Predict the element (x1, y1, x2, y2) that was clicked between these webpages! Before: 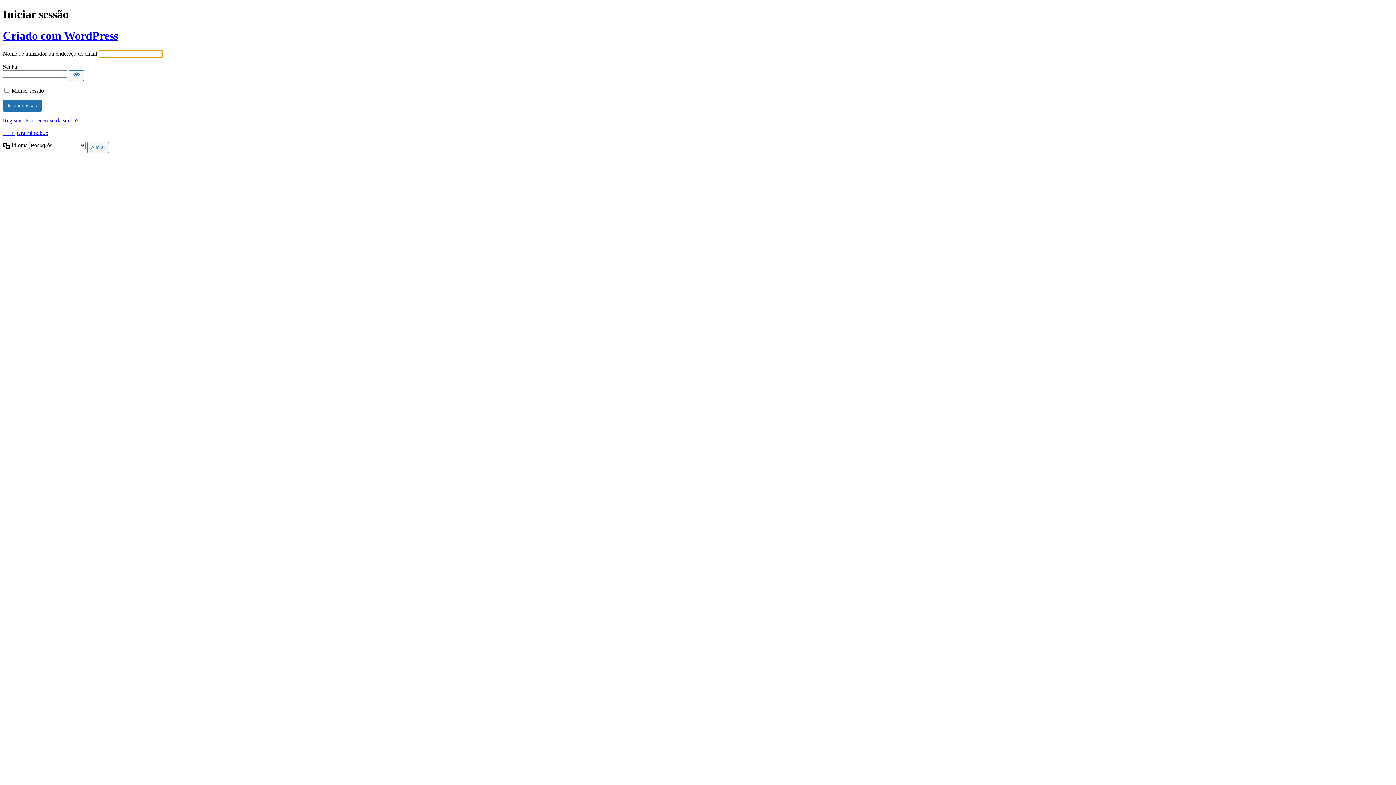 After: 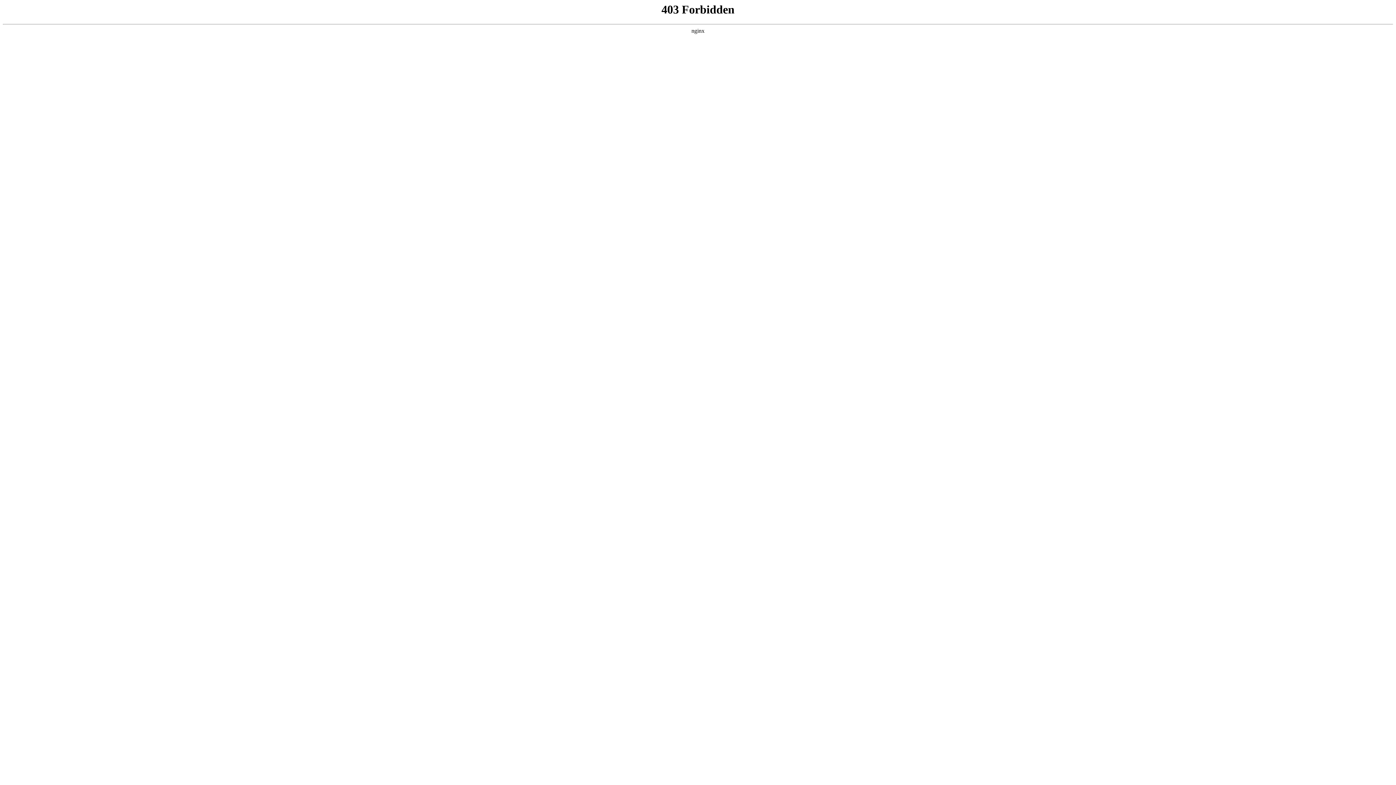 Action: label: Criado com WordPress bbox: (2, 29, 118, 42)